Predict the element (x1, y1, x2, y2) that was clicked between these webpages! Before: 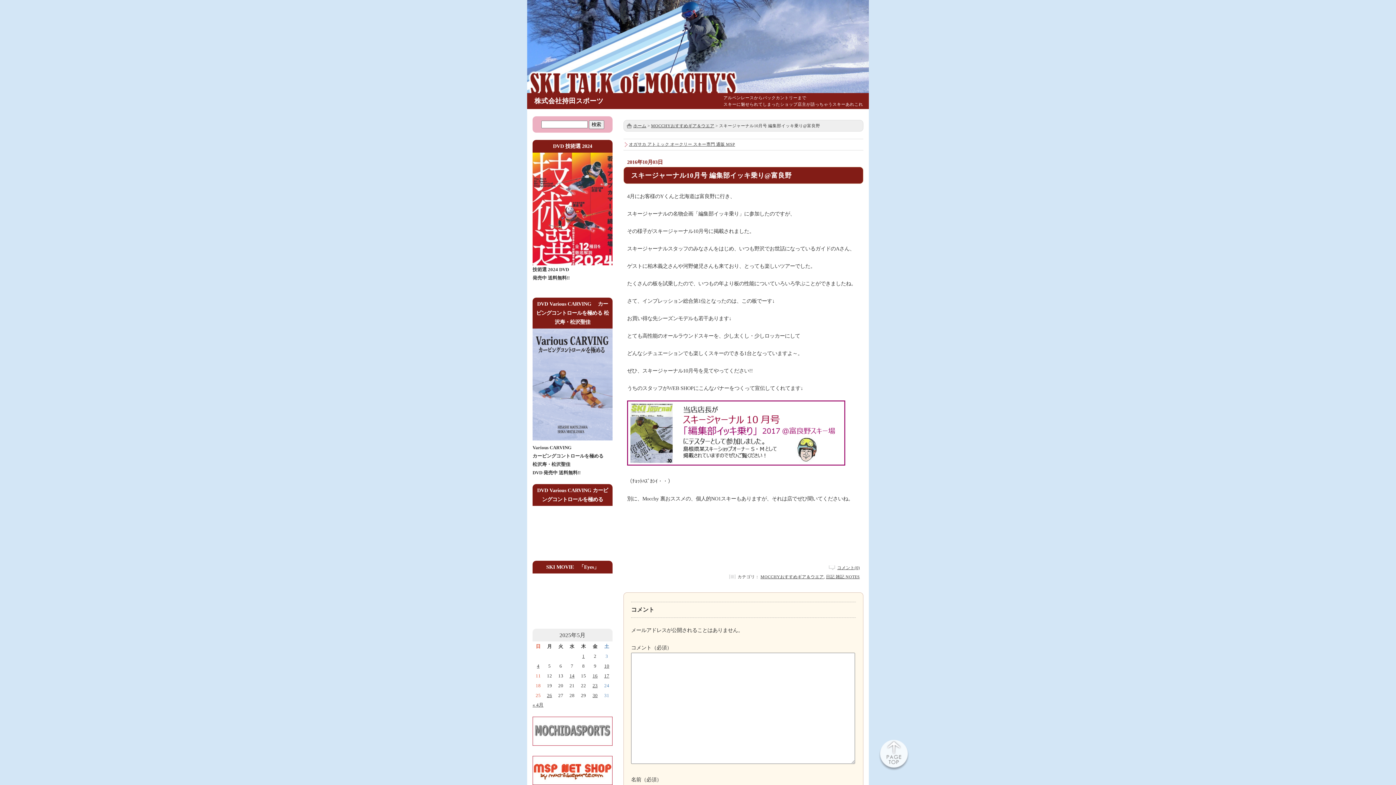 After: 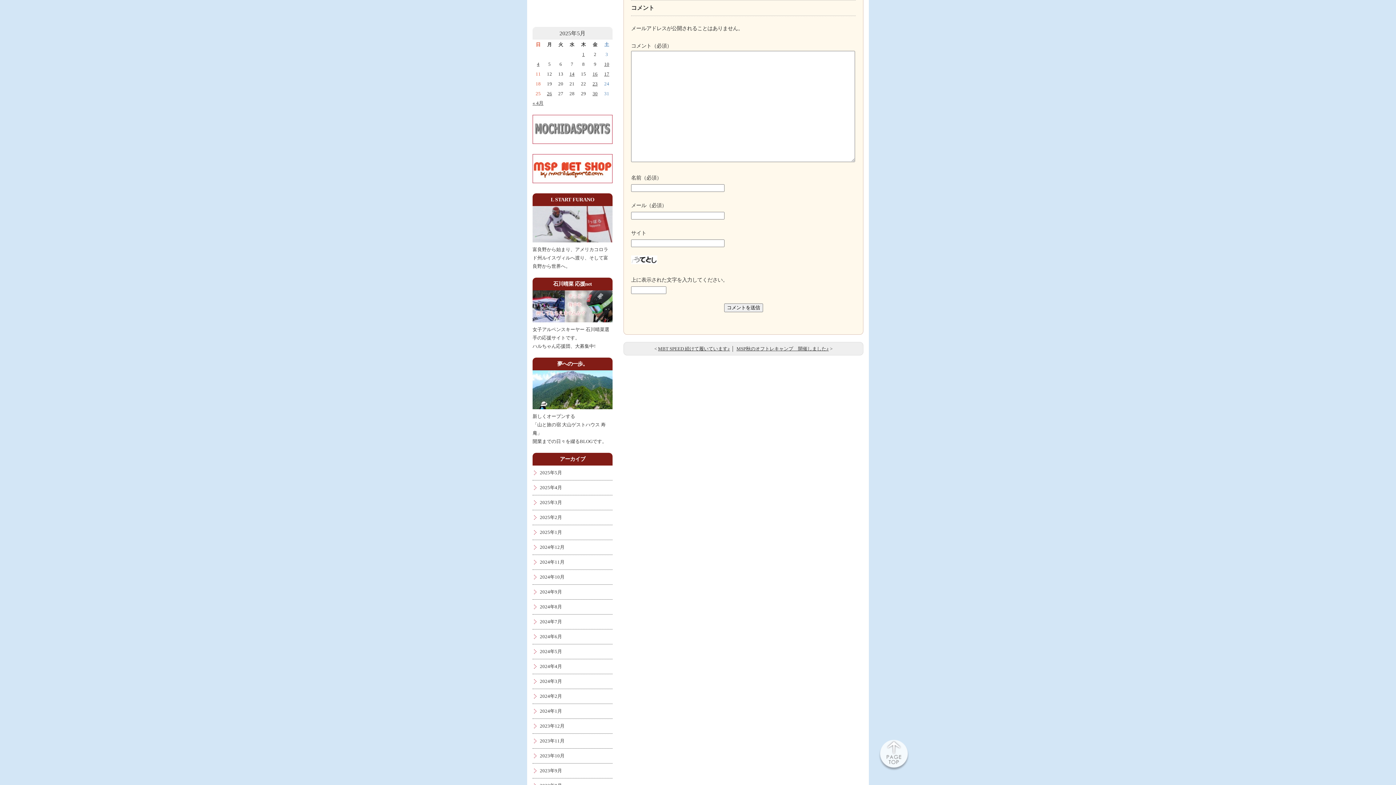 Action: label: コメント(0) bbox: (837, 565, 860, 570)